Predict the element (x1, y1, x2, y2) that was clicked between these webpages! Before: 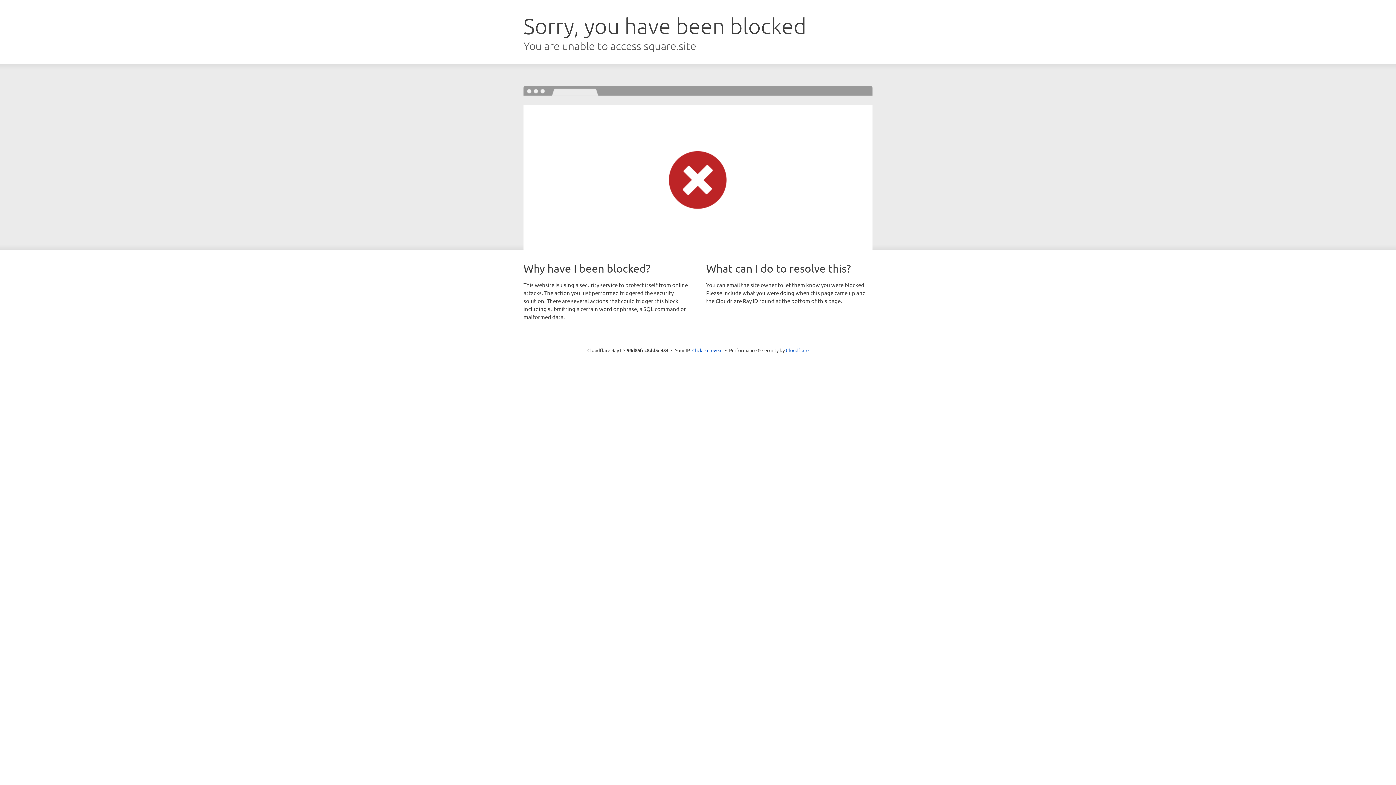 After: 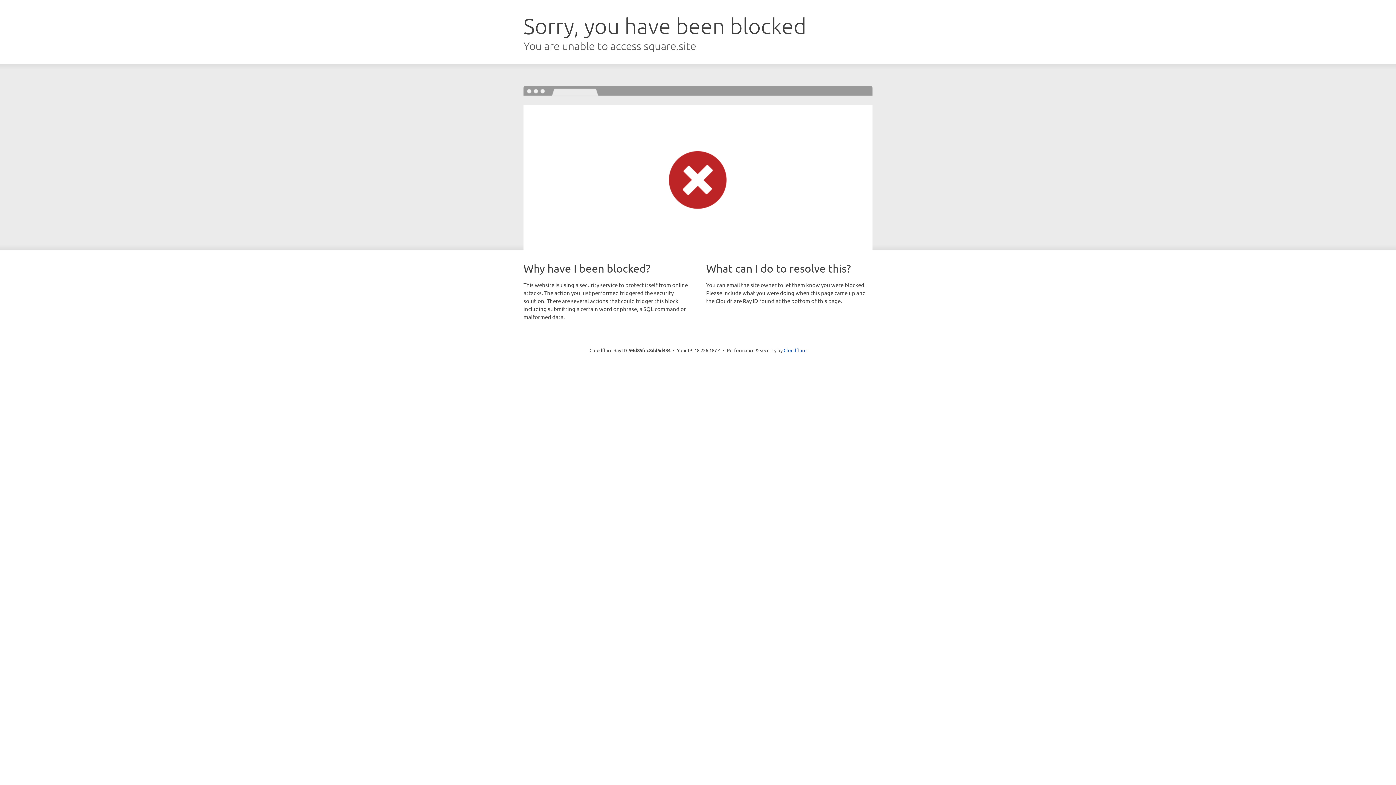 Action: label: Click to reveal bbox: (692, 346, 722, 353)